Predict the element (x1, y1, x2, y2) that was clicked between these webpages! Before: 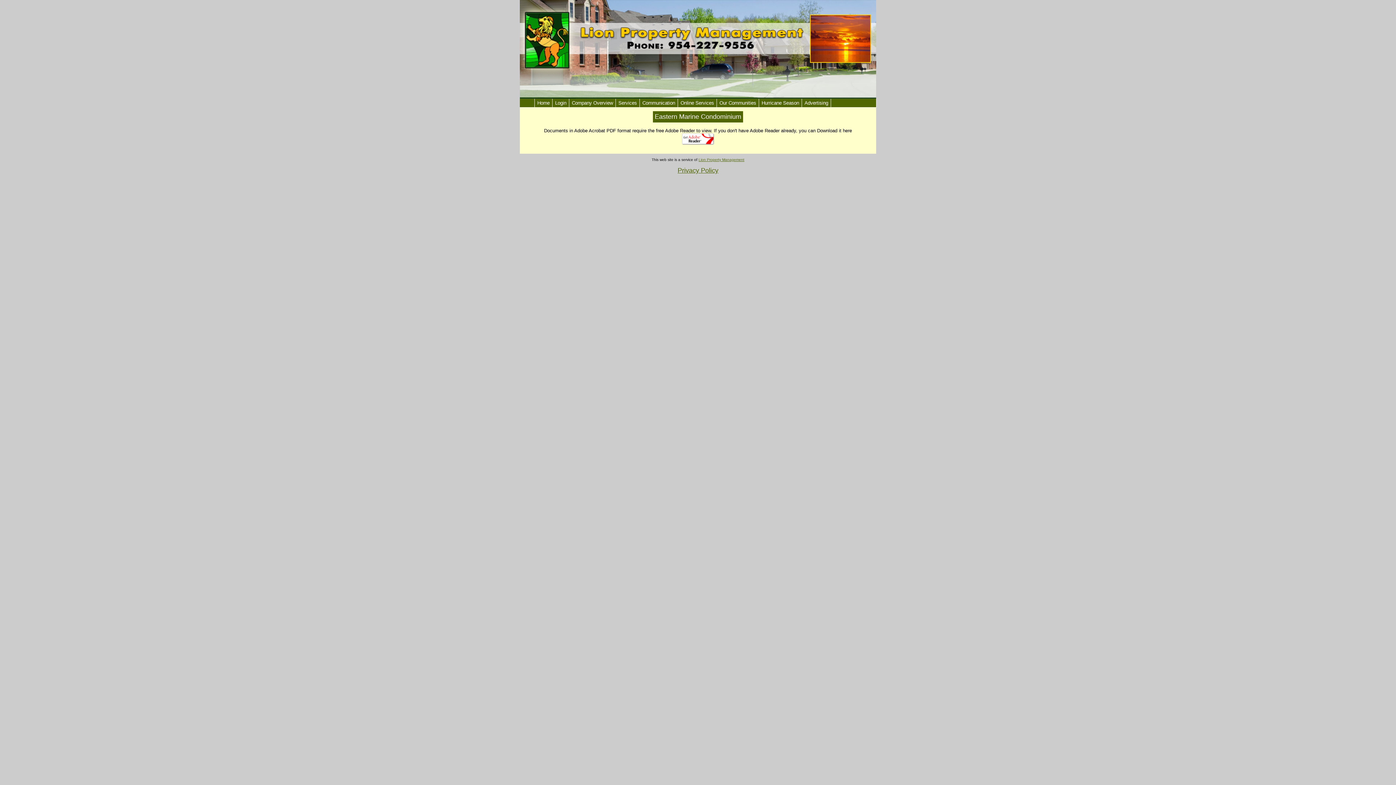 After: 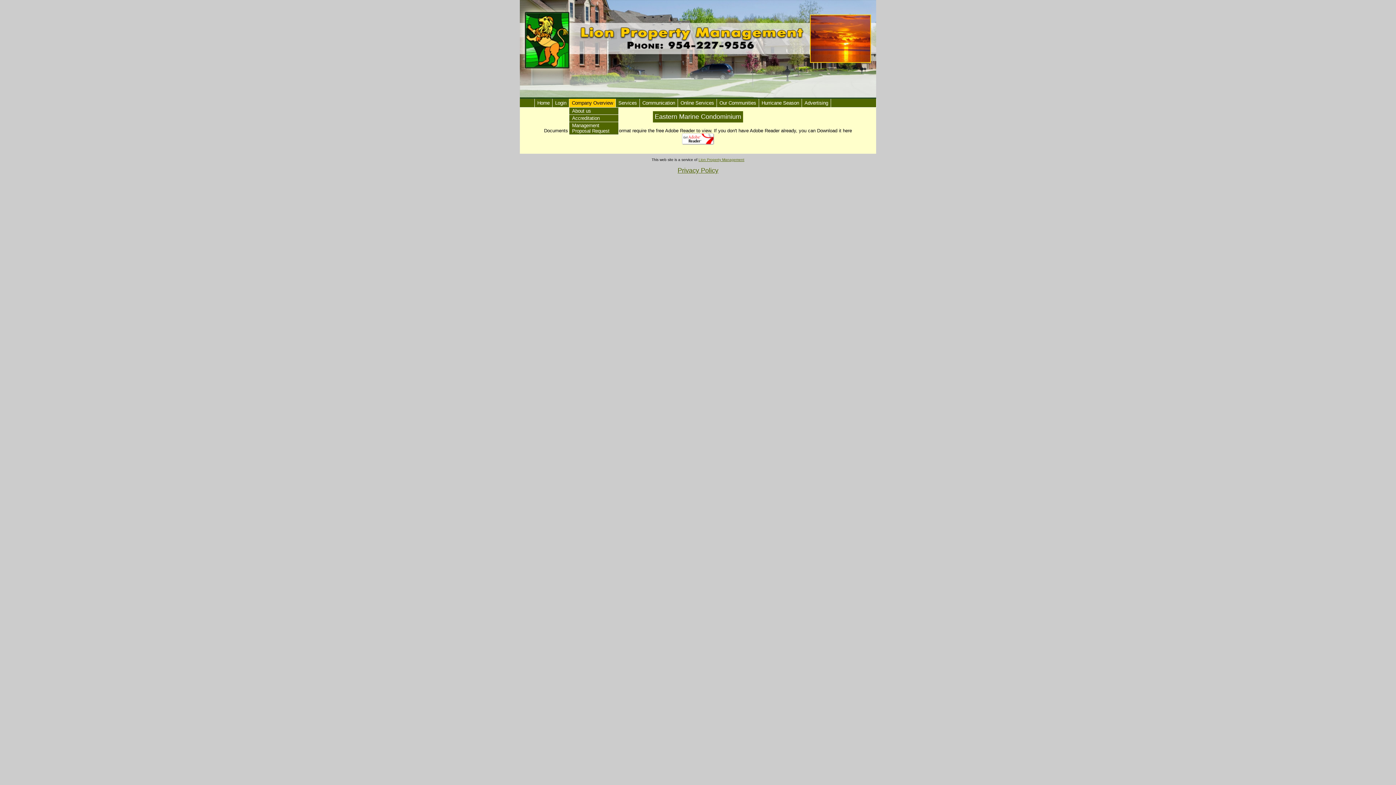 Action: label: Company Overview bbox: (569, 98, 615, 107)